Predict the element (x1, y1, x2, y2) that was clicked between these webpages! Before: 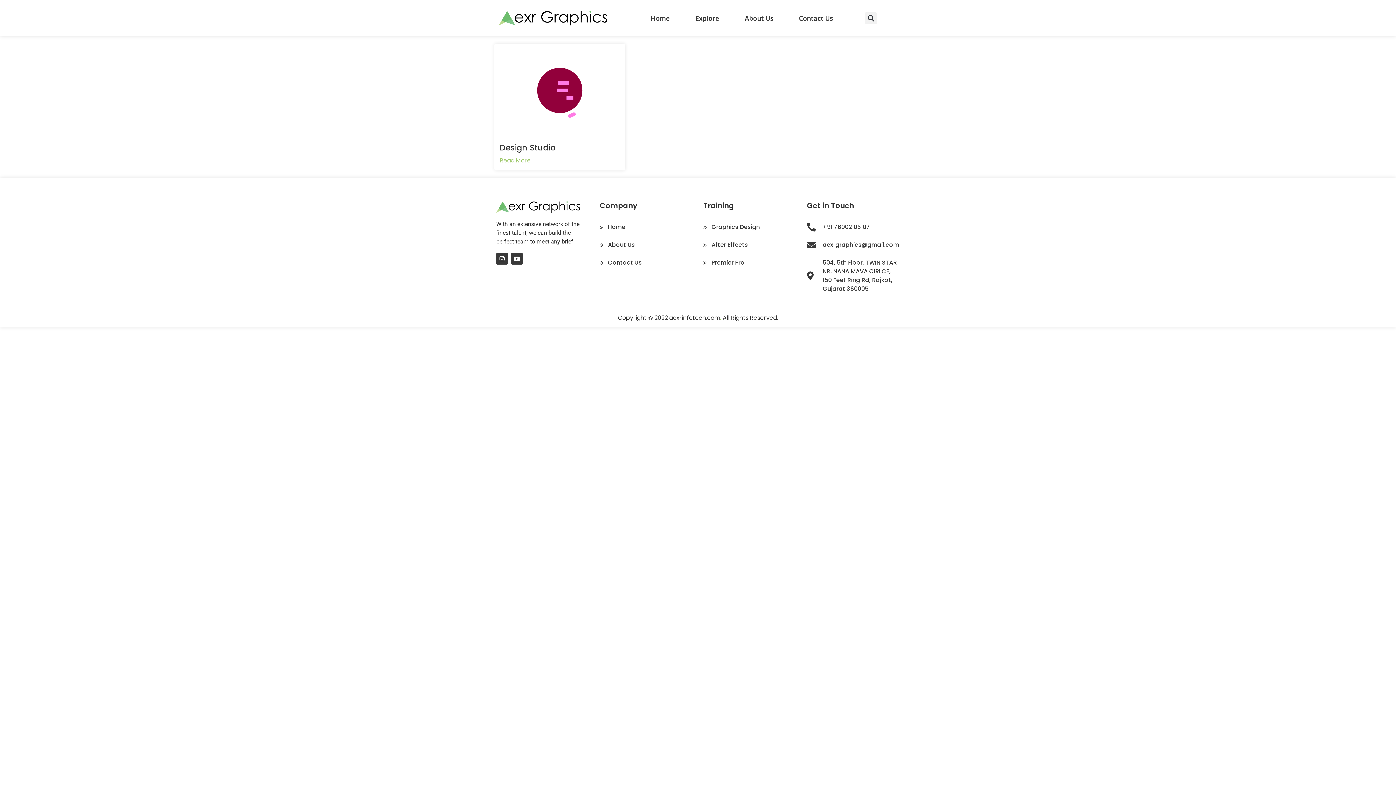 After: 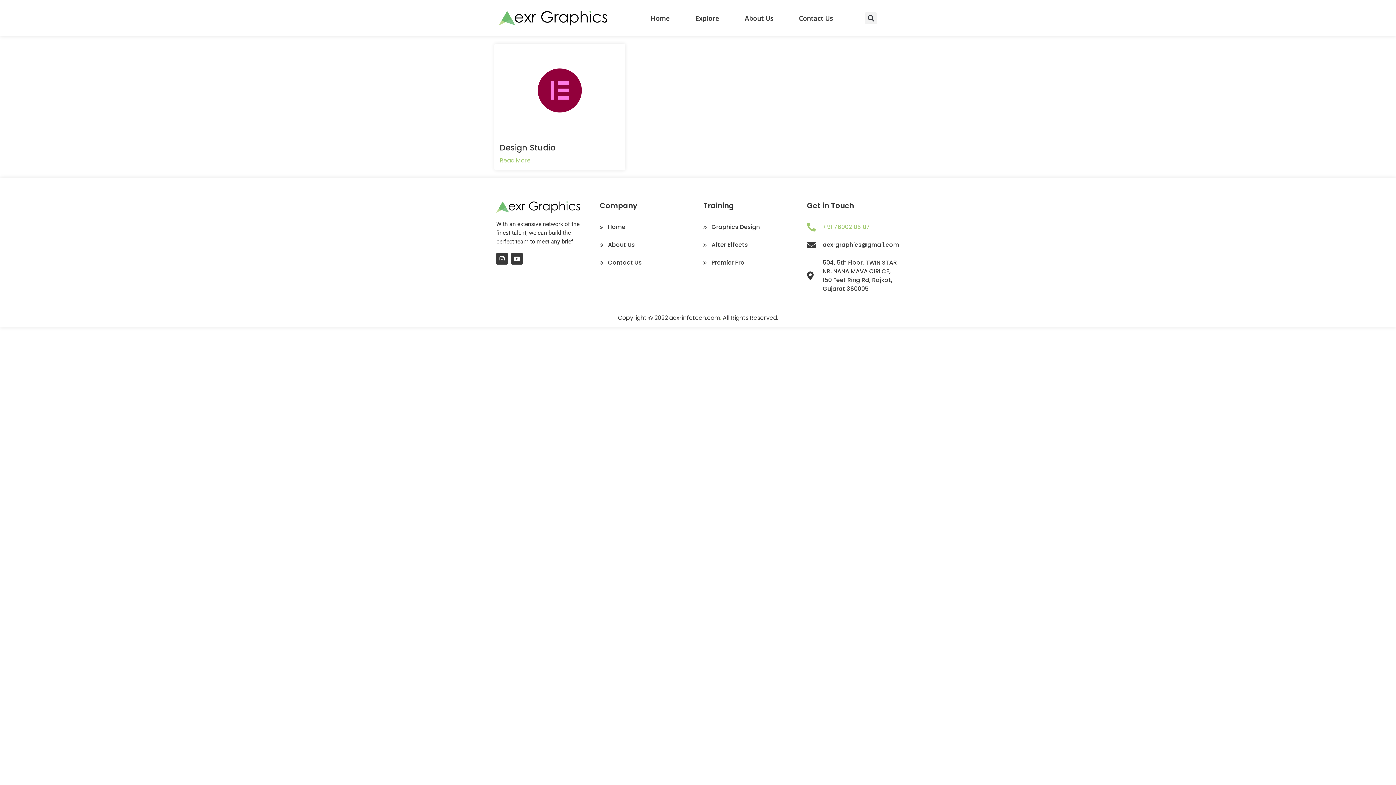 Action: label: +91 76002 06107 bbox: (807, 222, 900, 231)